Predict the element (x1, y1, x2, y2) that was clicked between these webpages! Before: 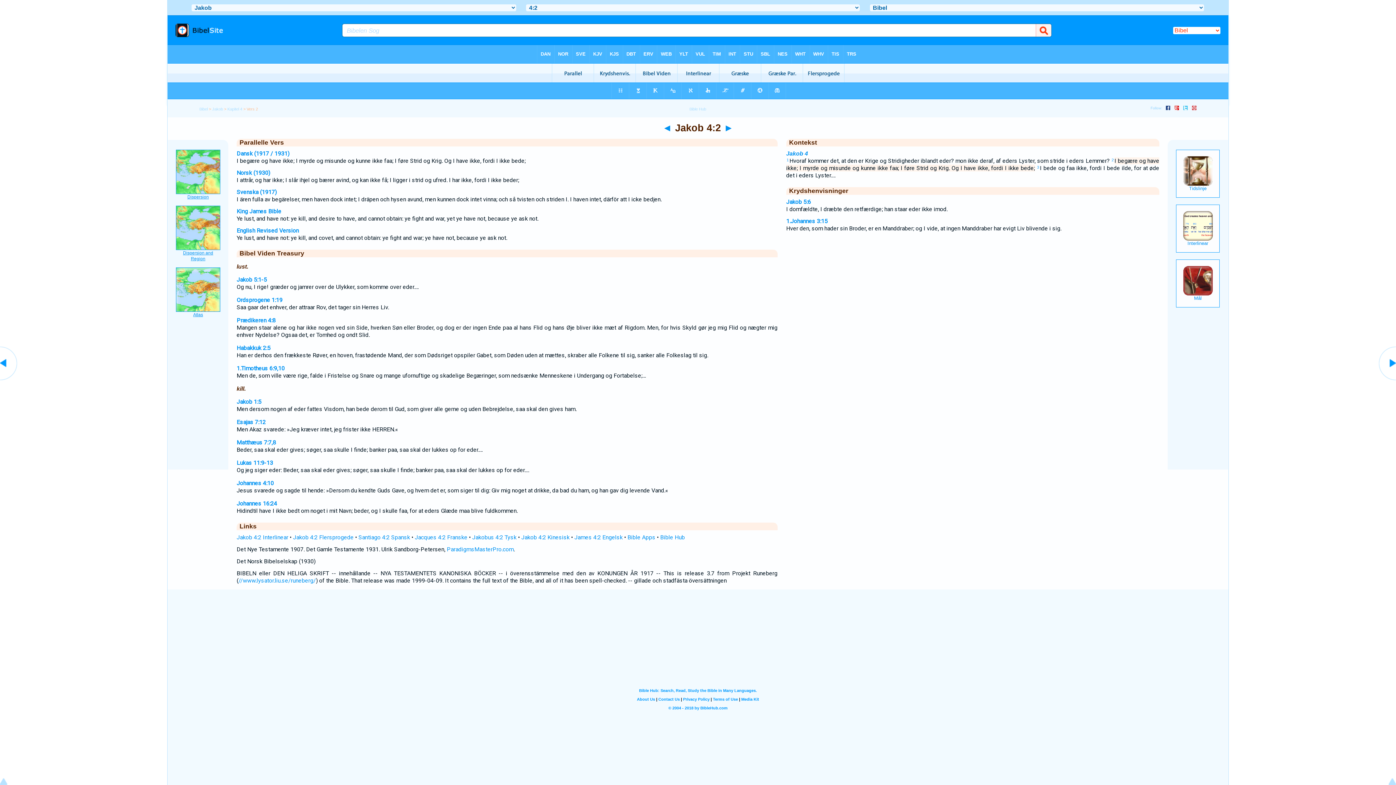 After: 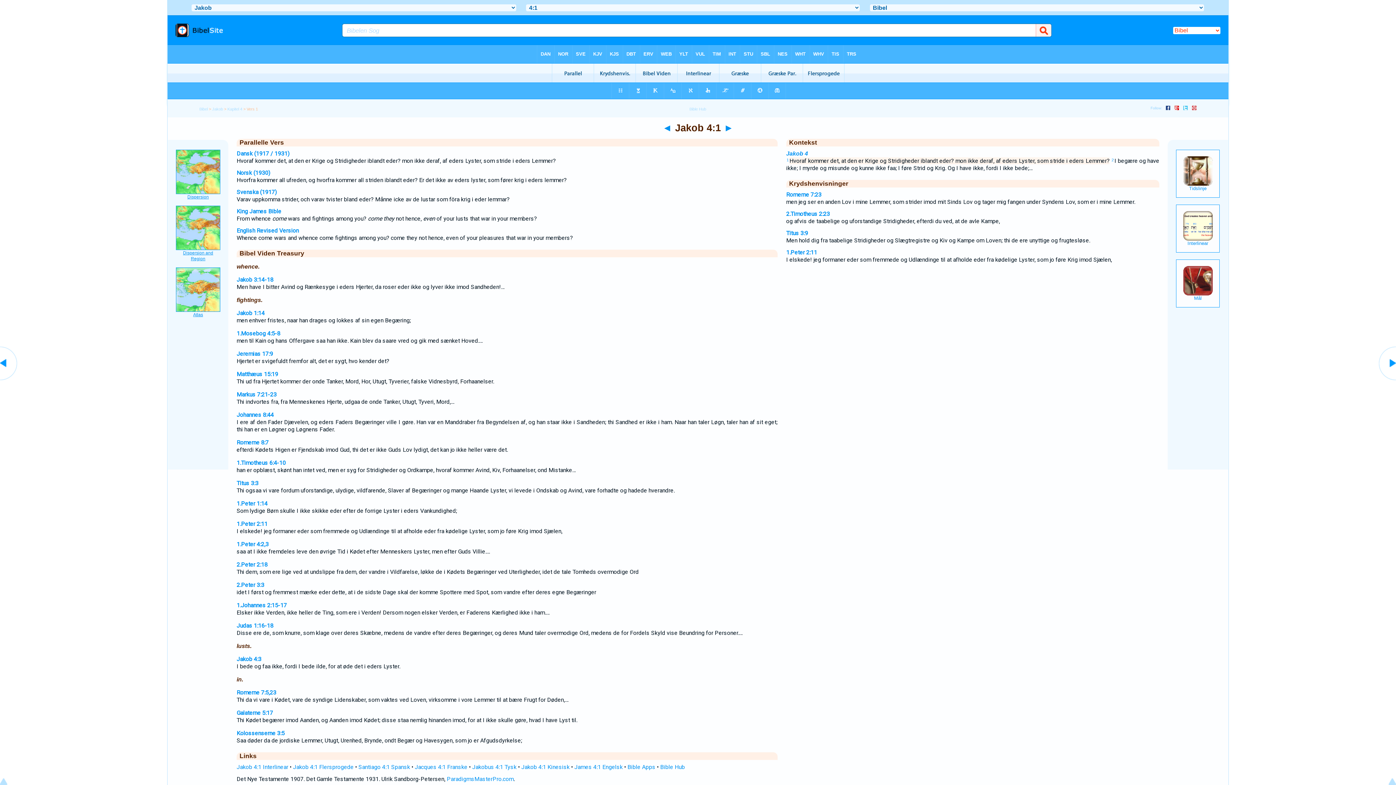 Action: bbox: (0, 376, 18, 383)